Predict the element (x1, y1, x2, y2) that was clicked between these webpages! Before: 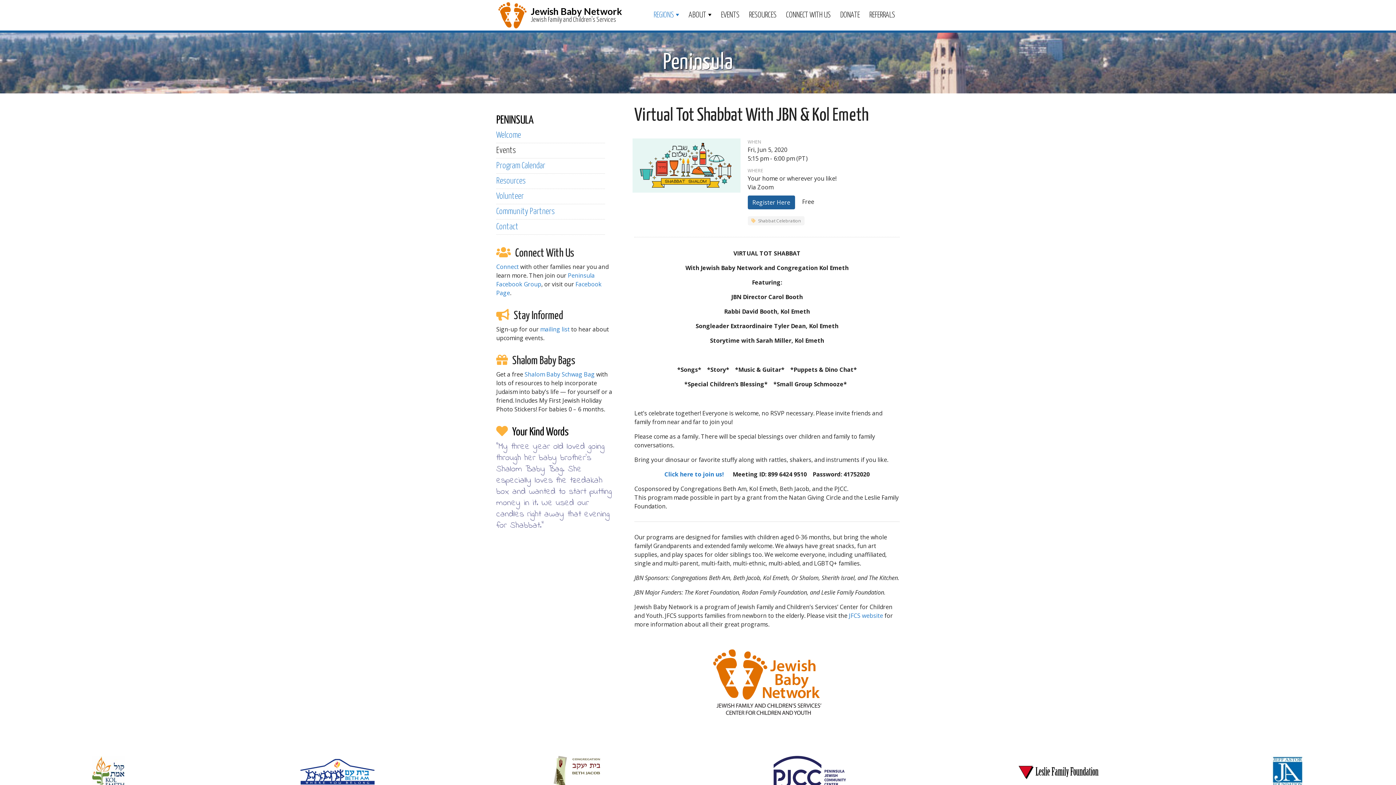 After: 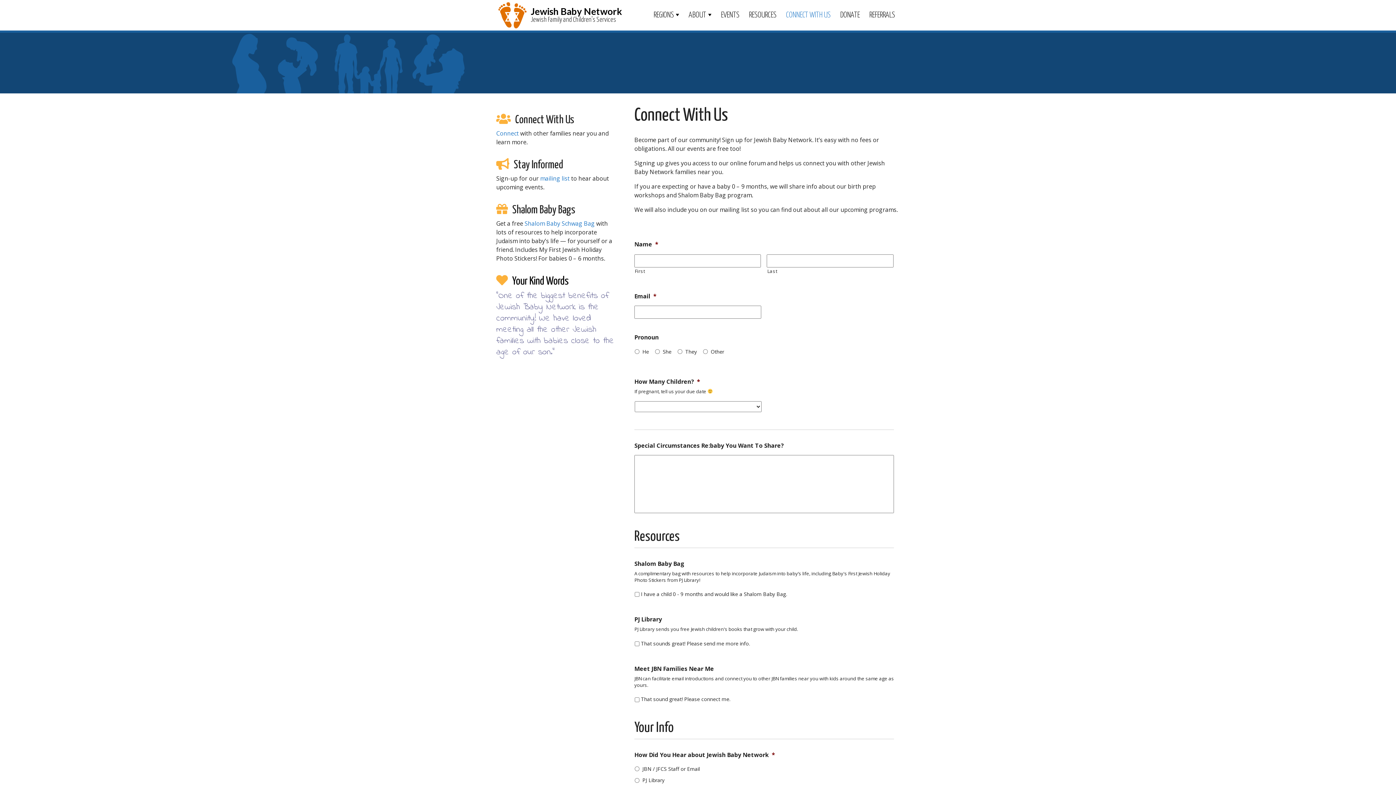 Action: bbox: (783, 7, 833, 22) label: CONNECT WITH US